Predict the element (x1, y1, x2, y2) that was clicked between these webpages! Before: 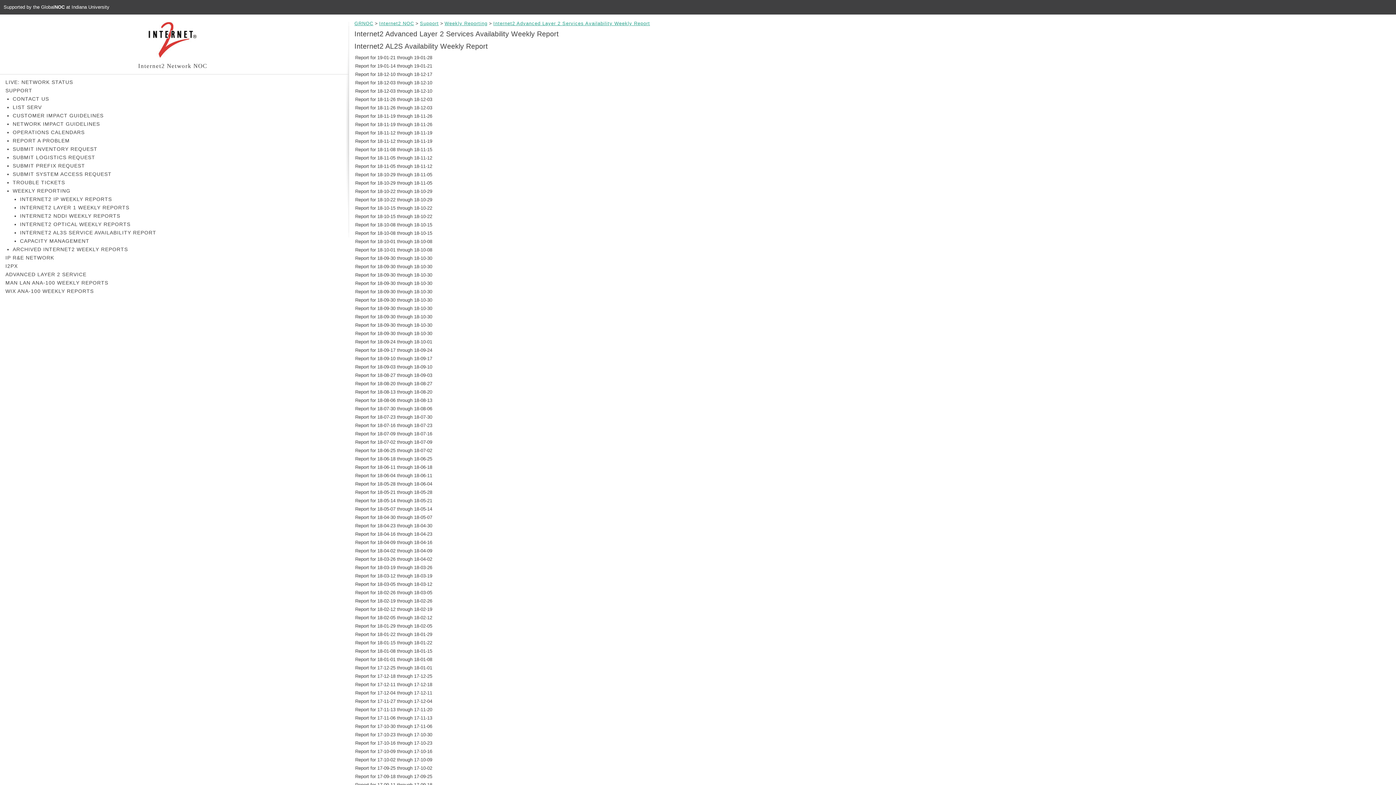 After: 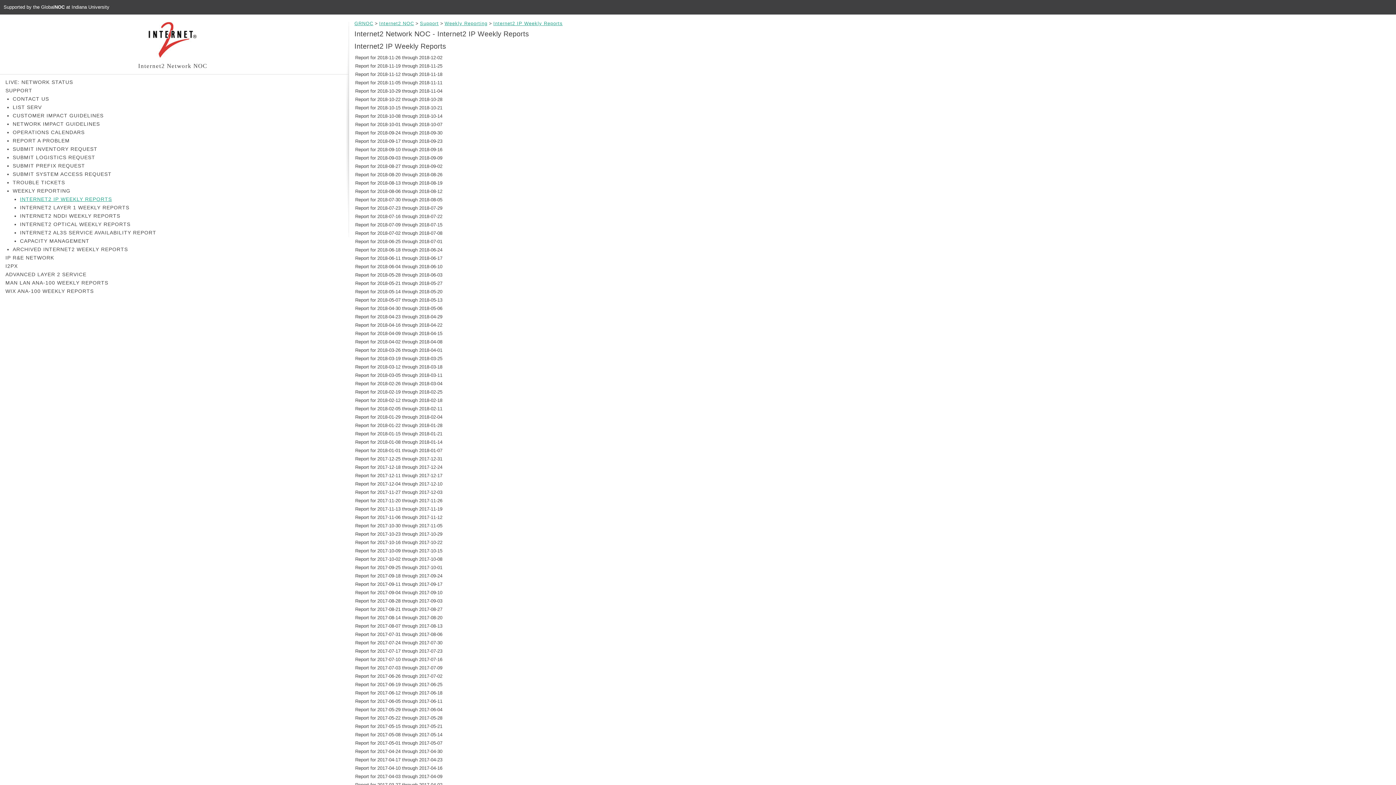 Action: bbox: (20, 196, 112, 202) label: INTERNET2 IP WEEKLY REPORTS